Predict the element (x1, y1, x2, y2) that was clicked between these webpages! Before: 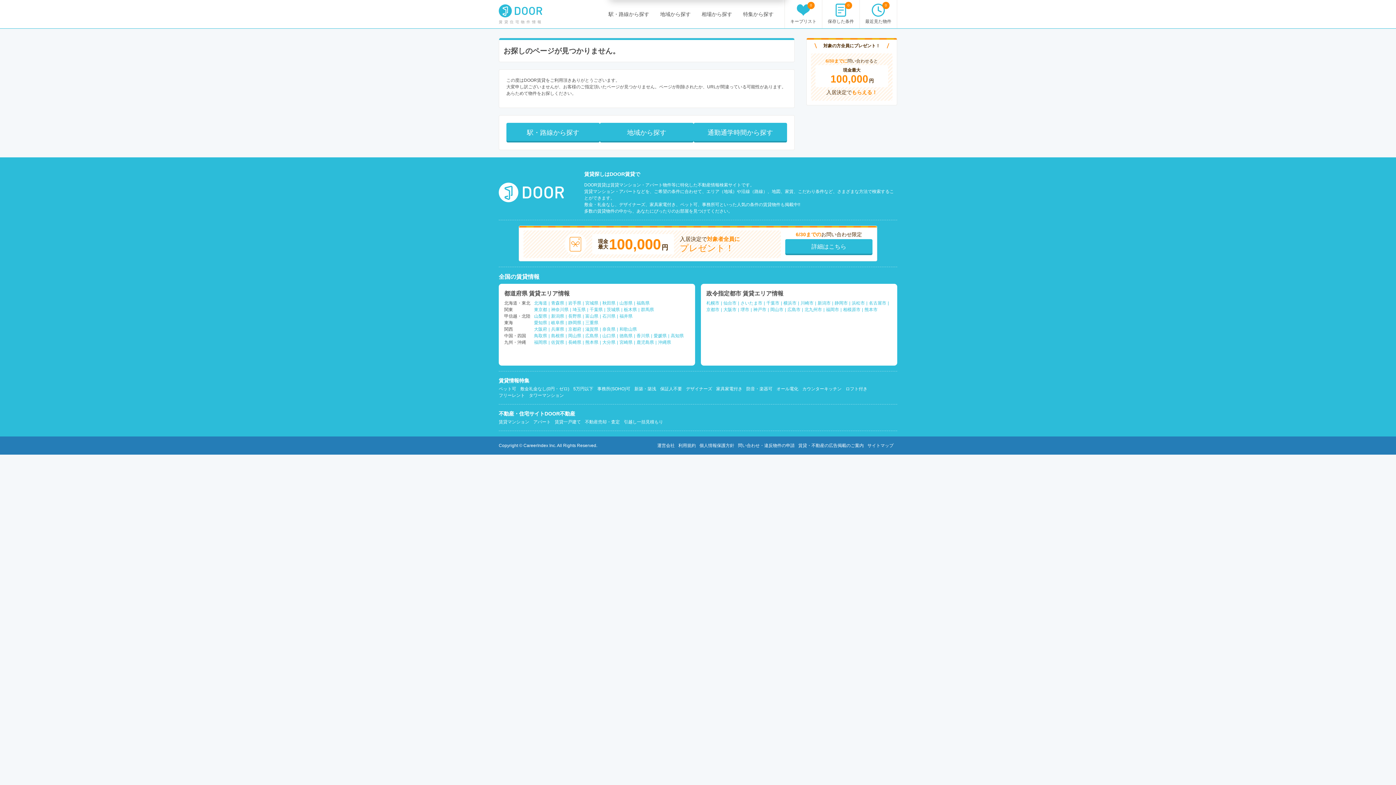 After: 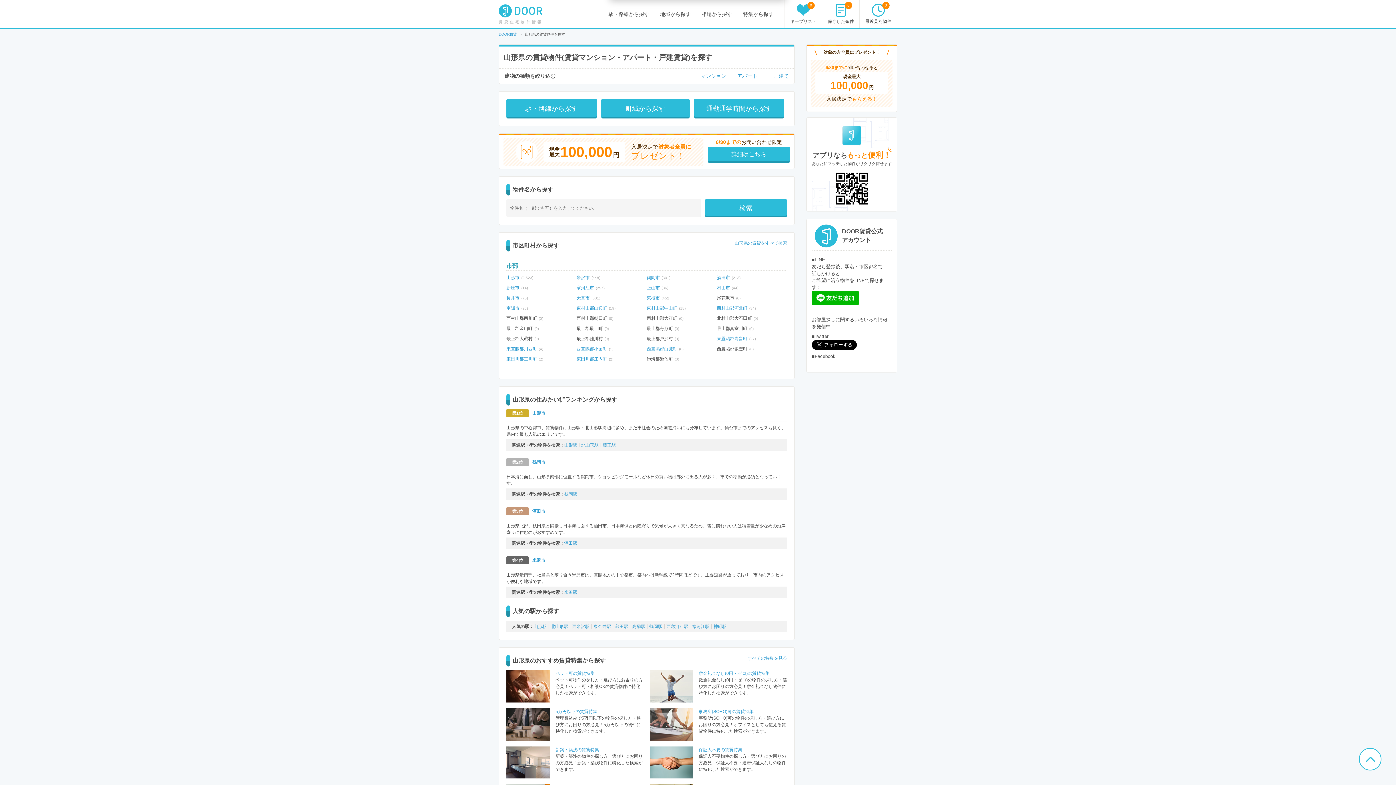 Action: label: 山形県 bbox: (619, 300, 632, 305)